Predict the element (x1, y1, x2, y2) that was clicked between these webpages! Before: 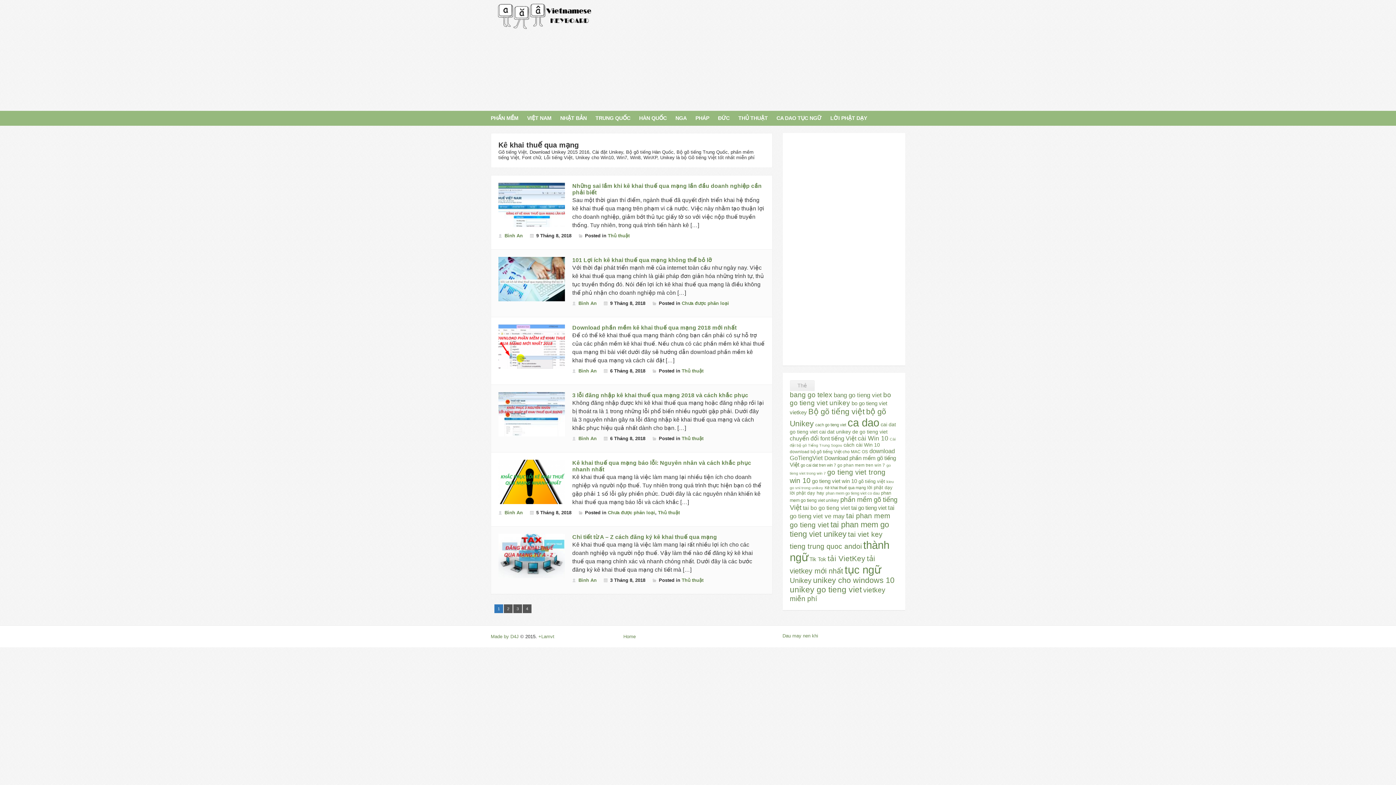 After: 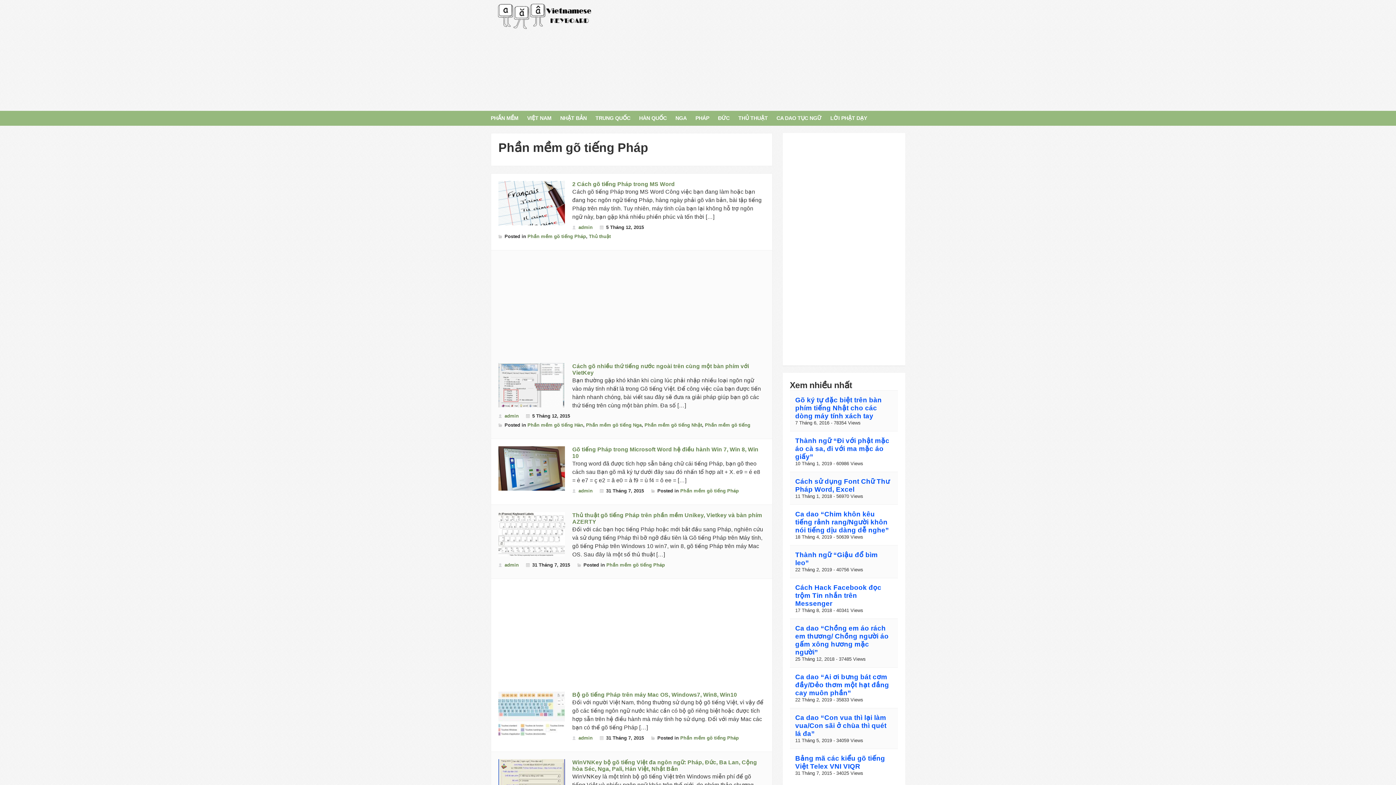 Action: bbox: (695, 110, 709, 125) label: PHÁP